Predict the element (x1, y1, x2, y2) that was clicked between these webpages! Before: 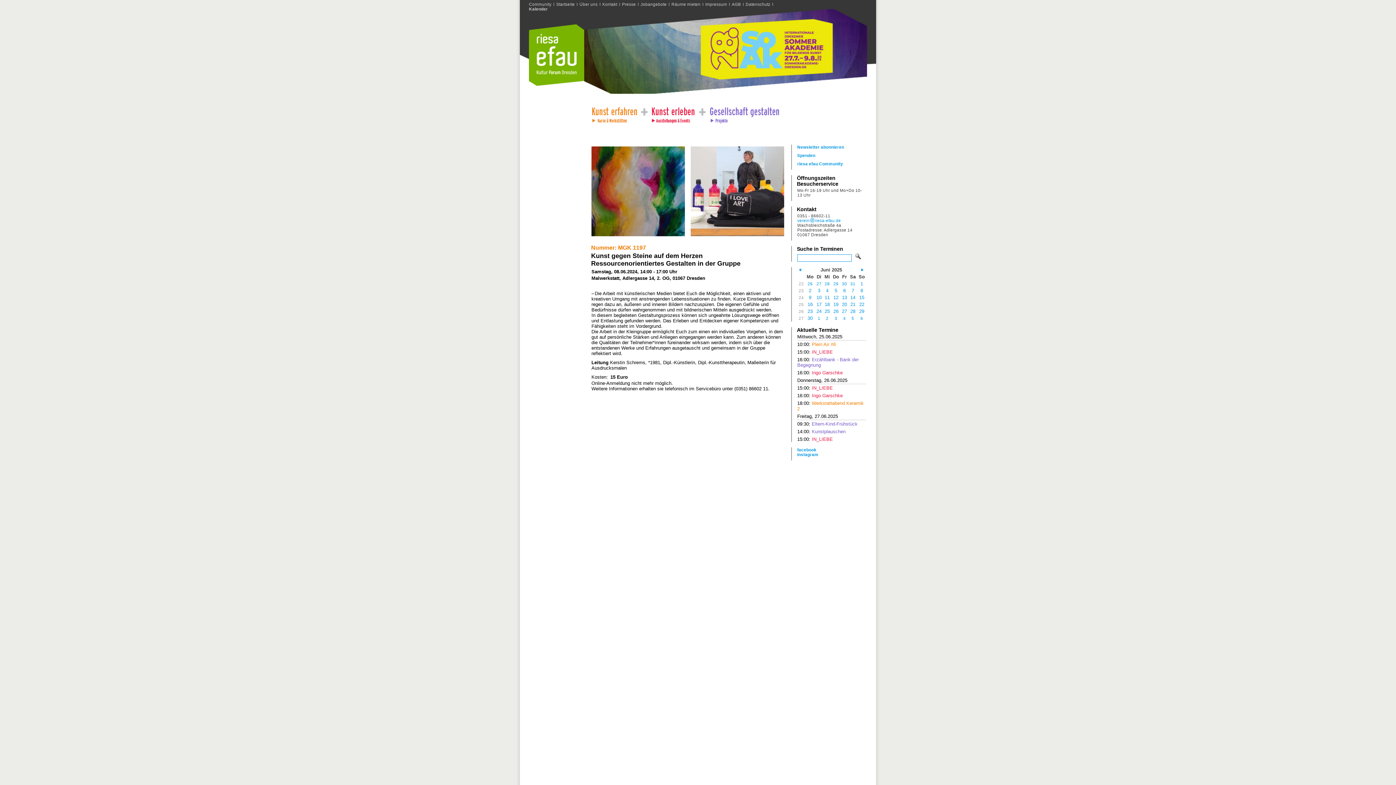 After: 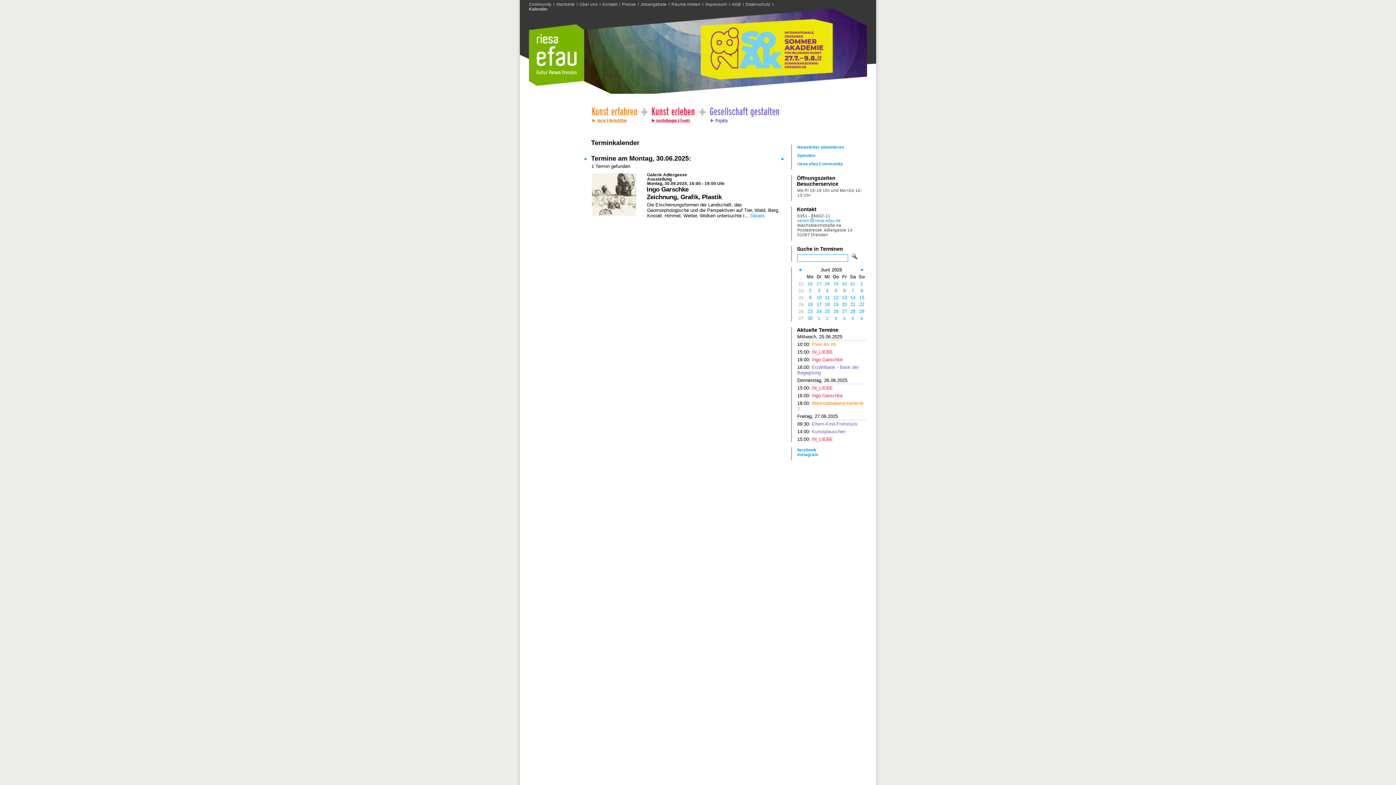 Action: label: 30 bbox: (807, 315, 812, 321)